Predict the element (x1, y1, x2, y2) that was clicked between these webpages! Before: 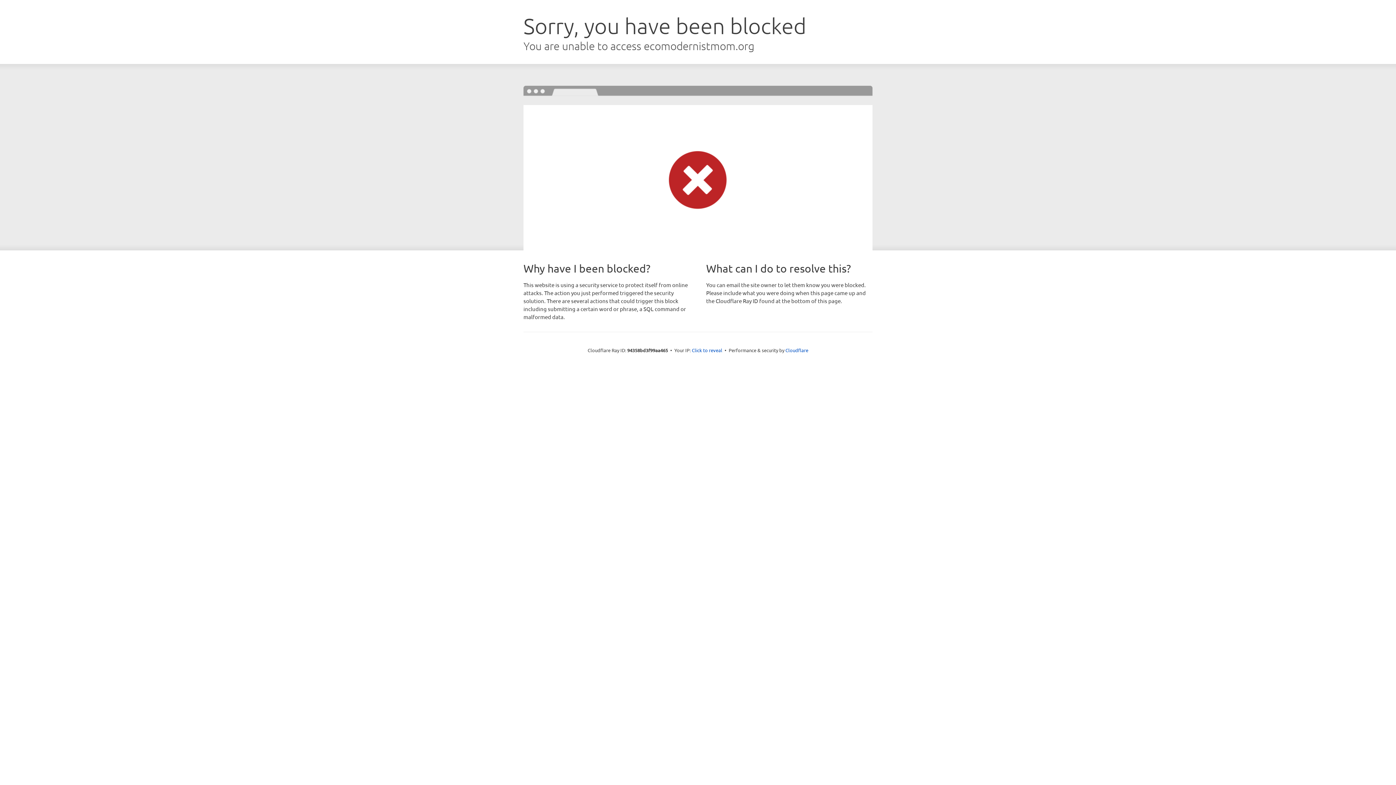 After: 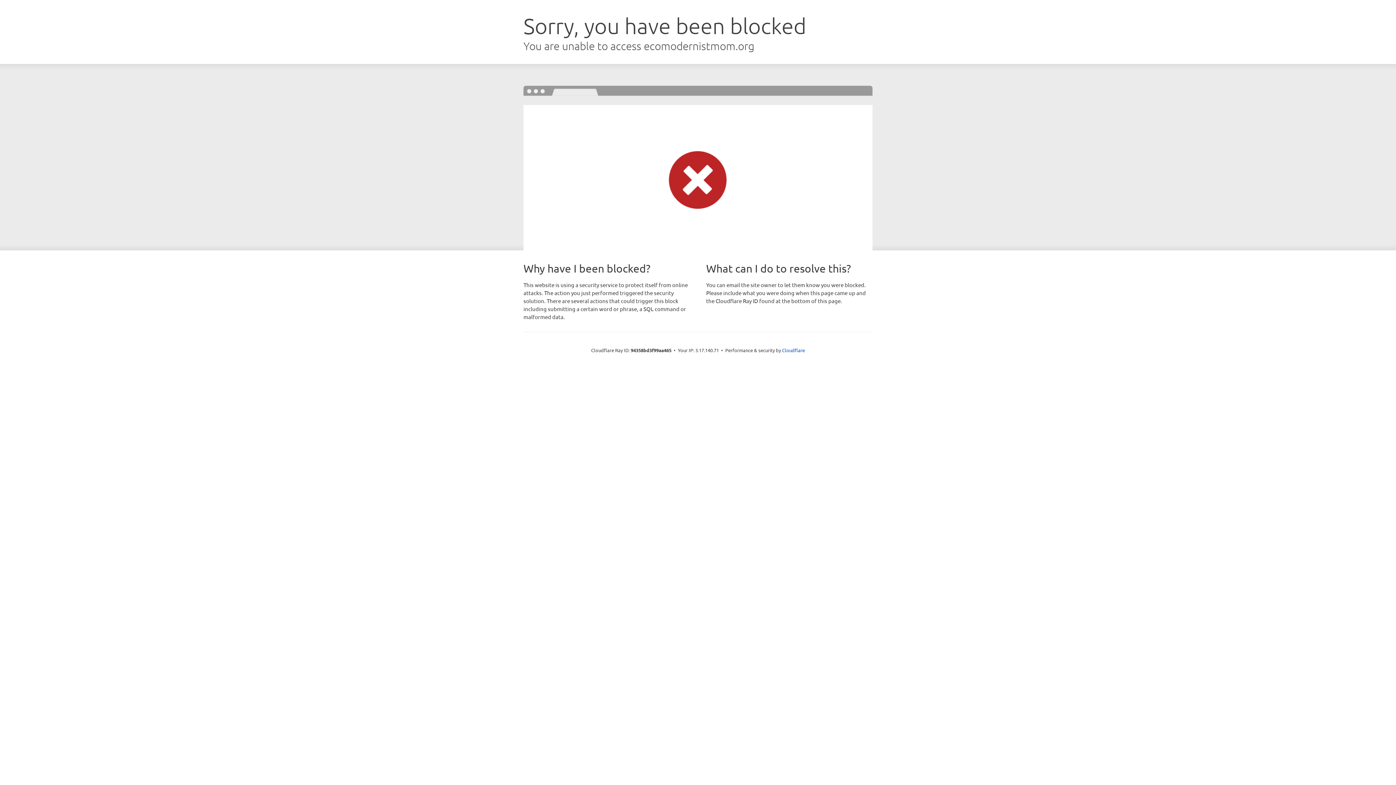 Action: bbox: (692, 346, 722, 353) label: Click to reveal